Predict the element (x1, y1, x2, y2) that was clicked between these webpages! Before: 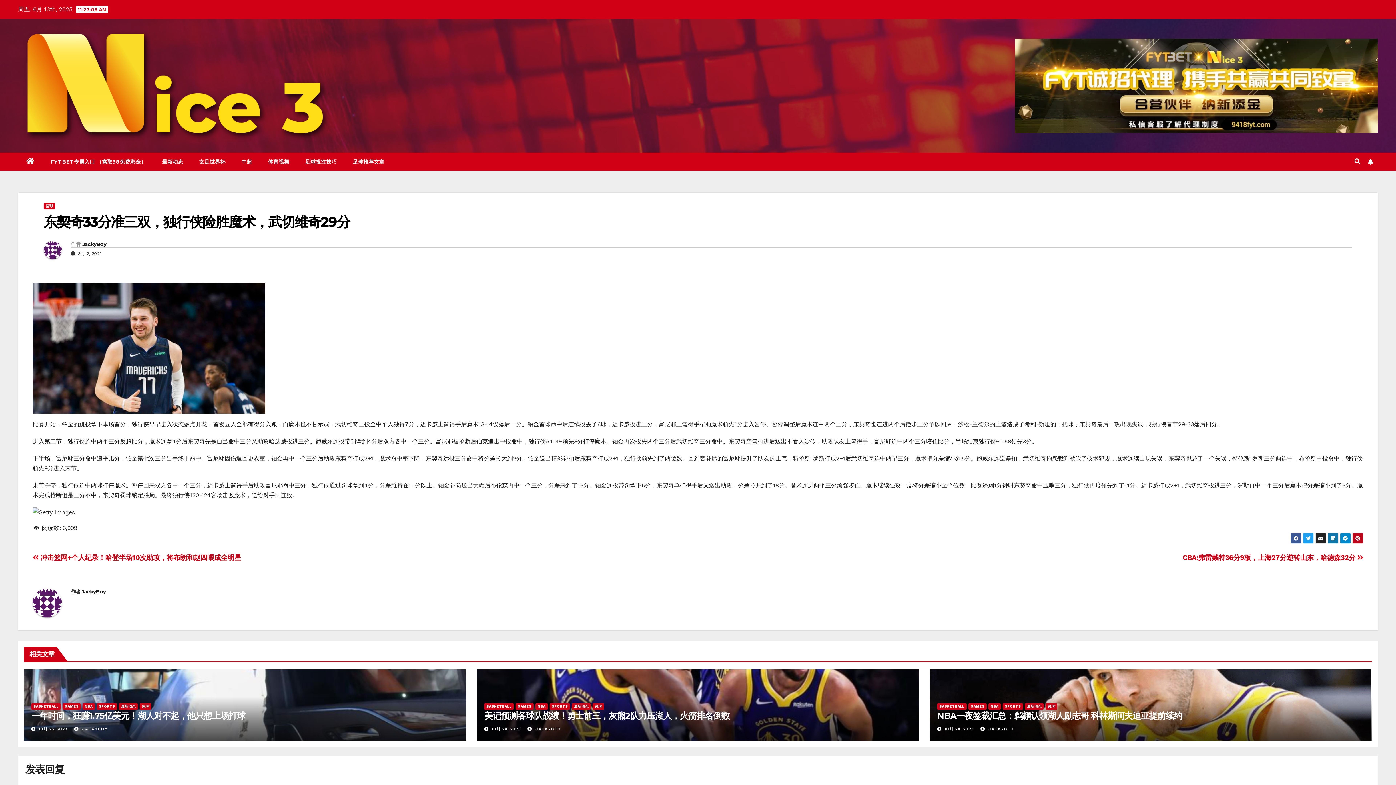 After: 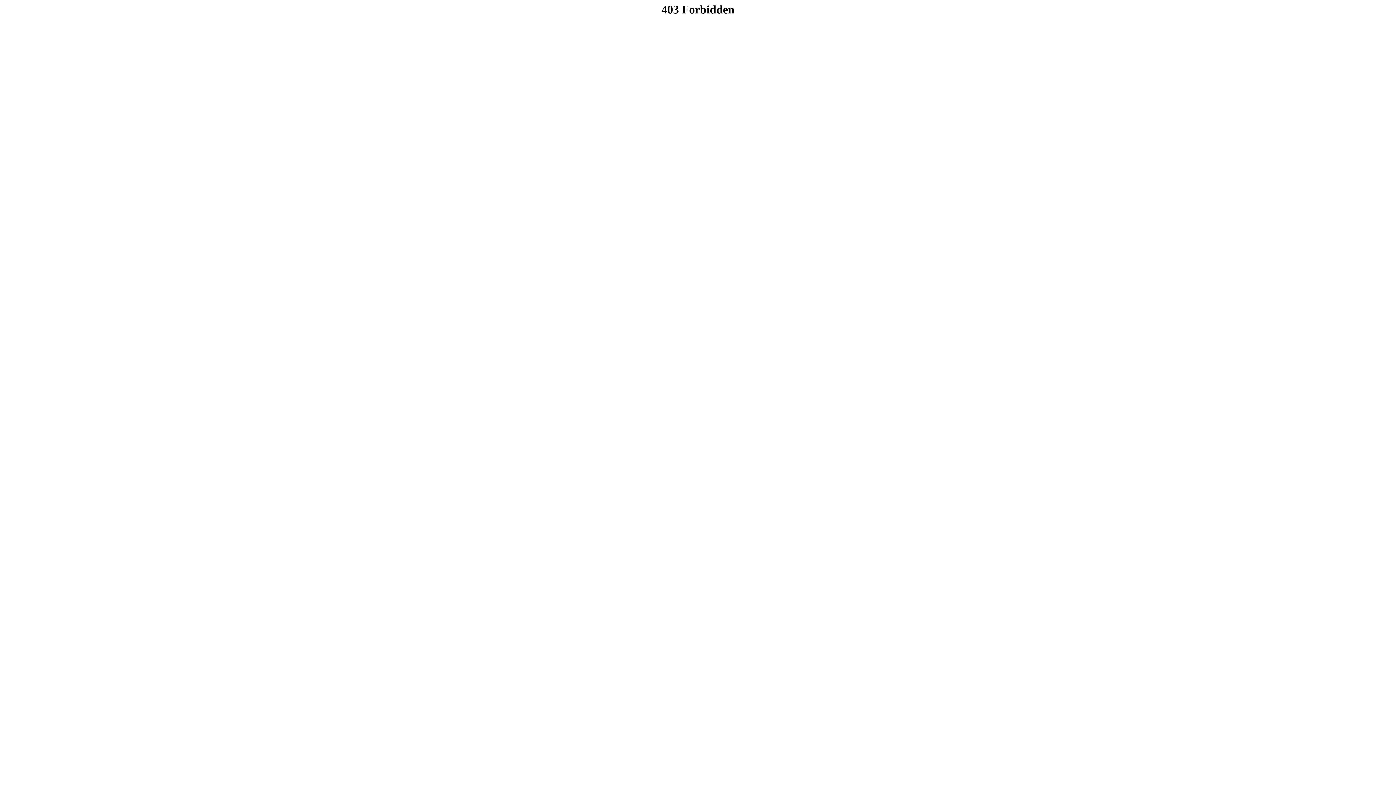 Action: bbox: (42, 152, 154, 170) label: FYTBET专属入口 （索取38免费彩金）